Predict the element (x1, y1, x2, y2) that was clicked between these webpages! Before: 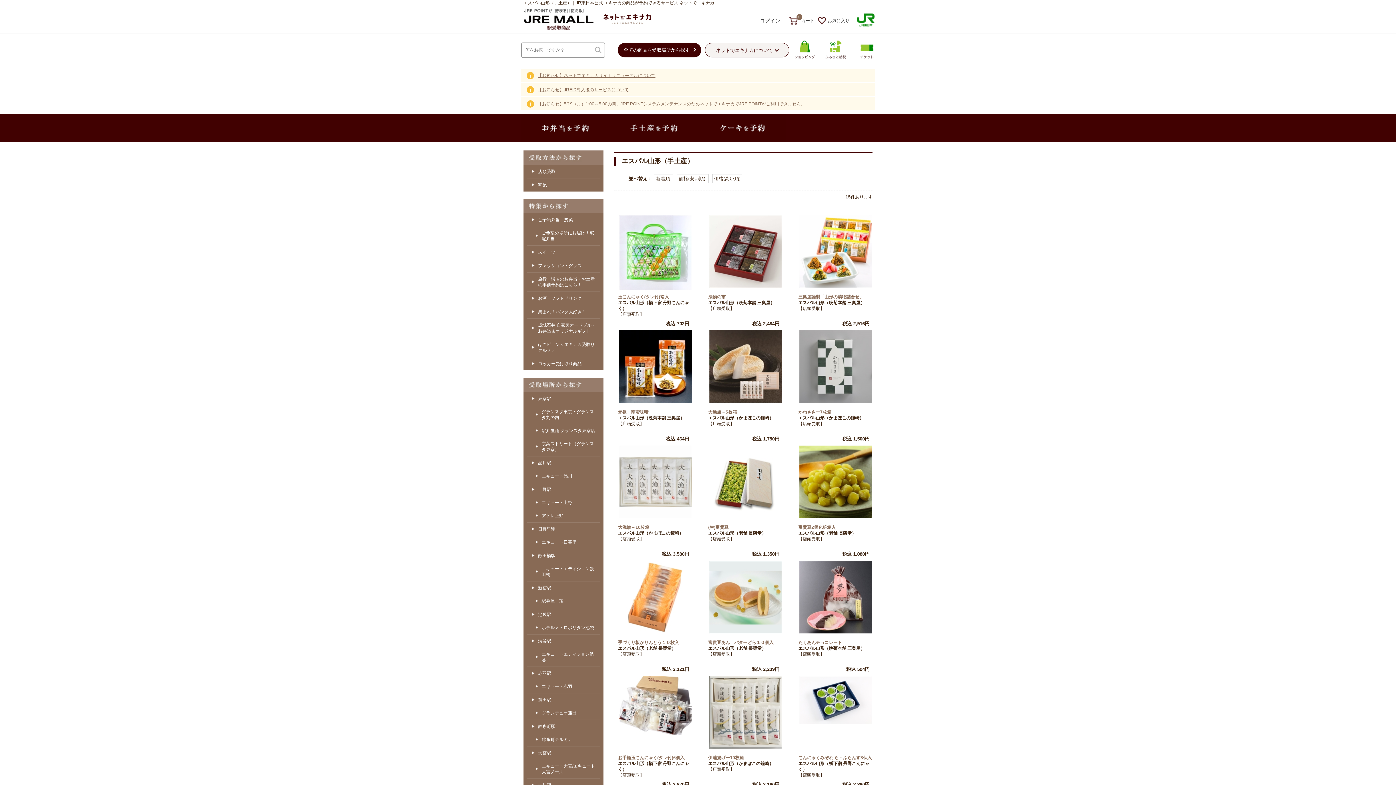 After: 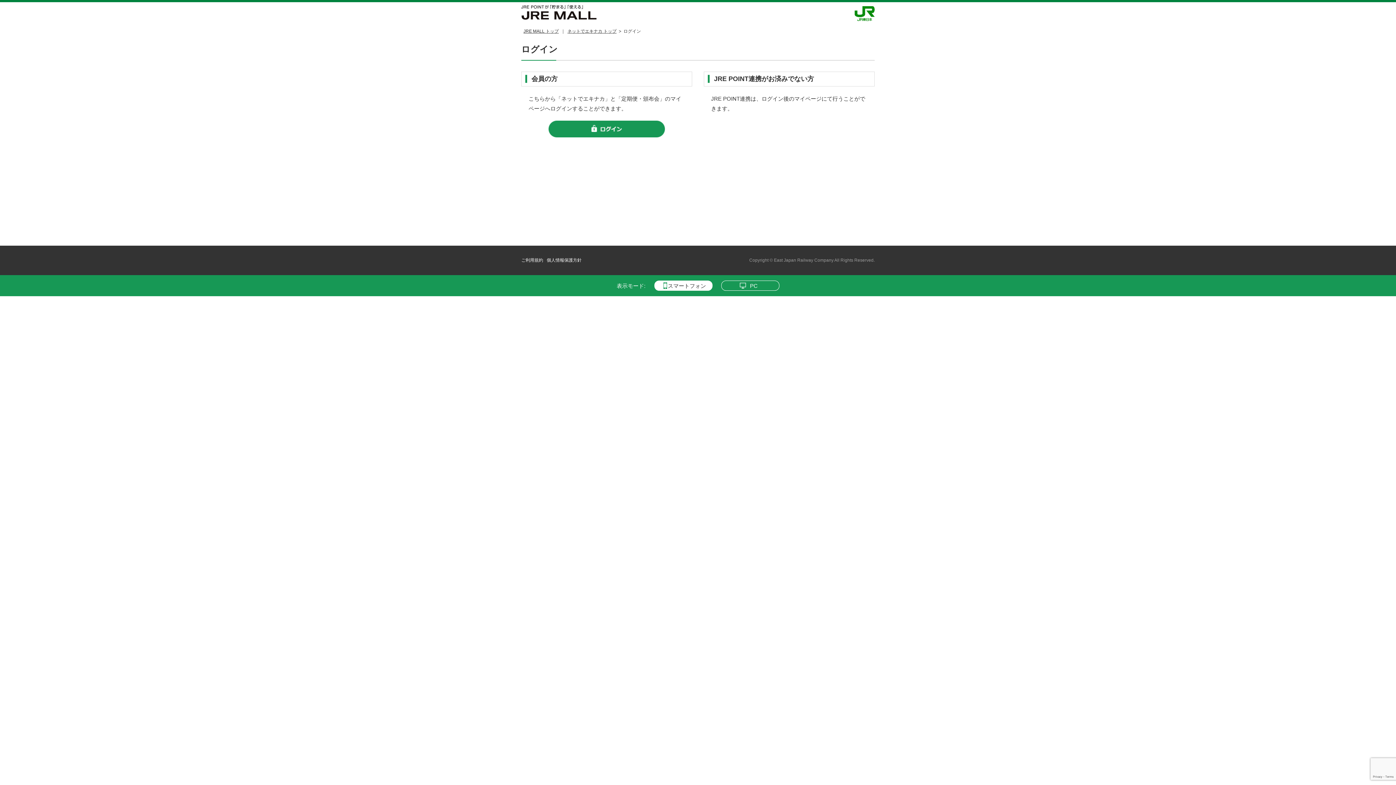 Action: bbox: (754, 17, 785, 23) label: ログイン